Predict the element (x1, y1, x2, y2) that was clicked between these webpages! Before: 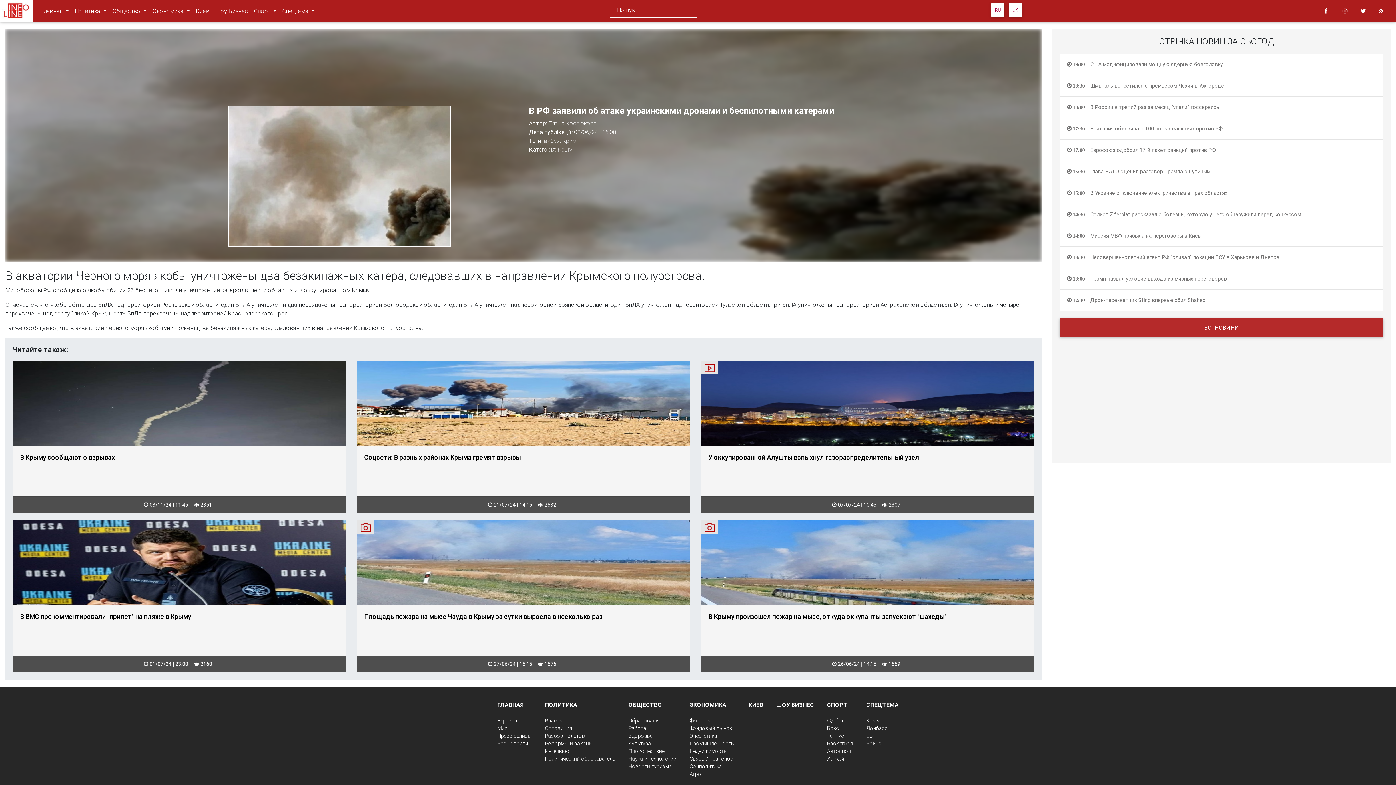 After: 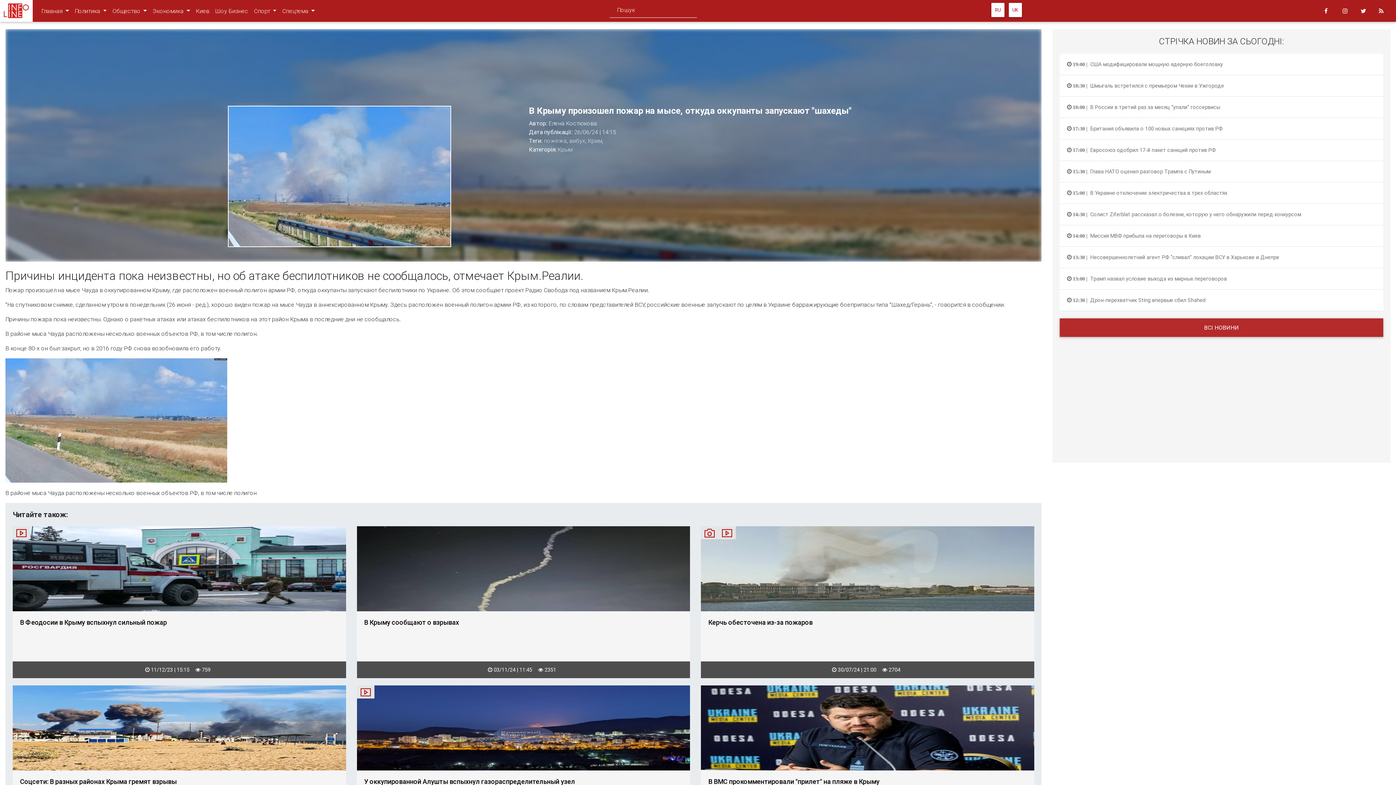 Action: label: В Крыму произошел пожар на мысе, откуда оккупанты запускают "шахеды" bbox: (708, 613, 1027, 621)